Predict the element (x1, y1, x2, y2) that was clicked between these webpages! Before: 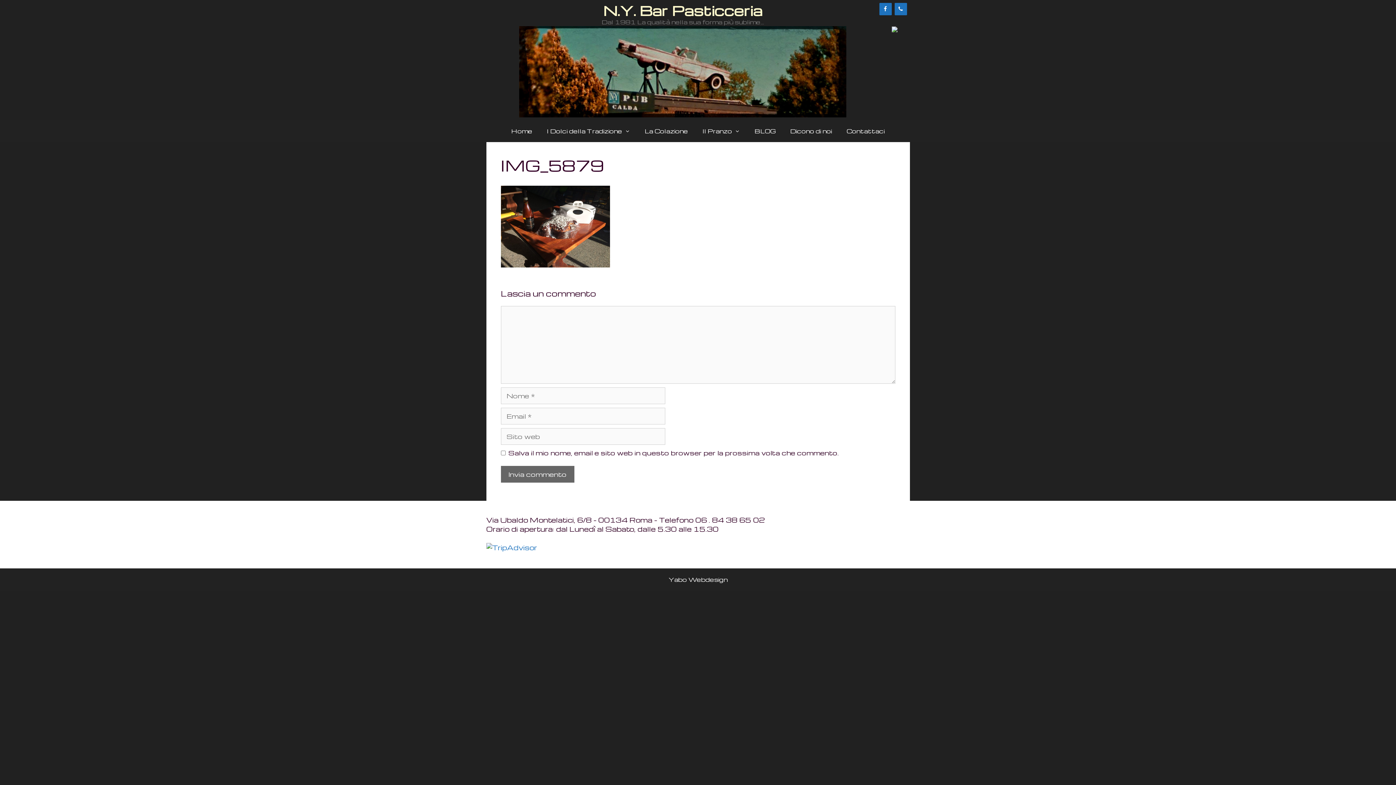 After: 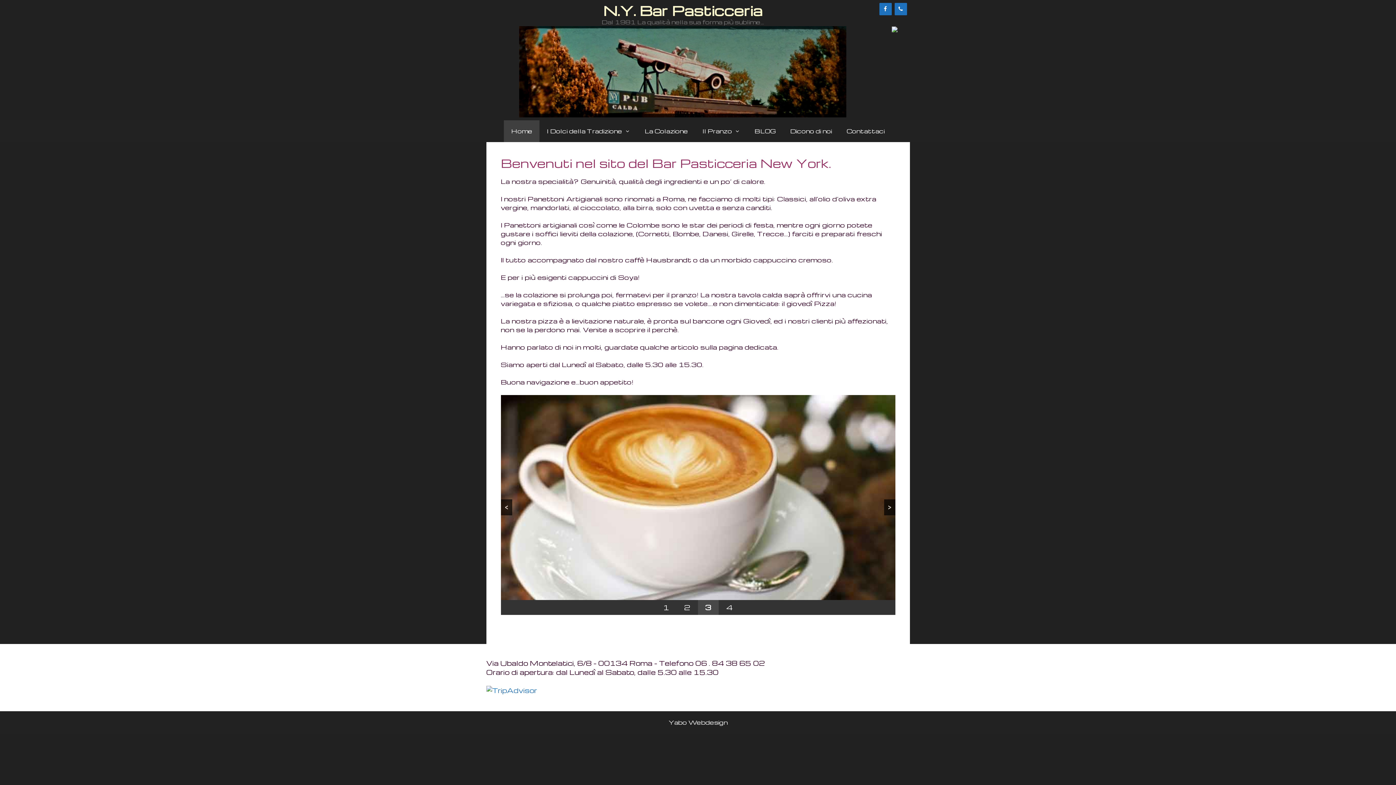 Action: label: Home bbox: (504, 120, 539, 142)